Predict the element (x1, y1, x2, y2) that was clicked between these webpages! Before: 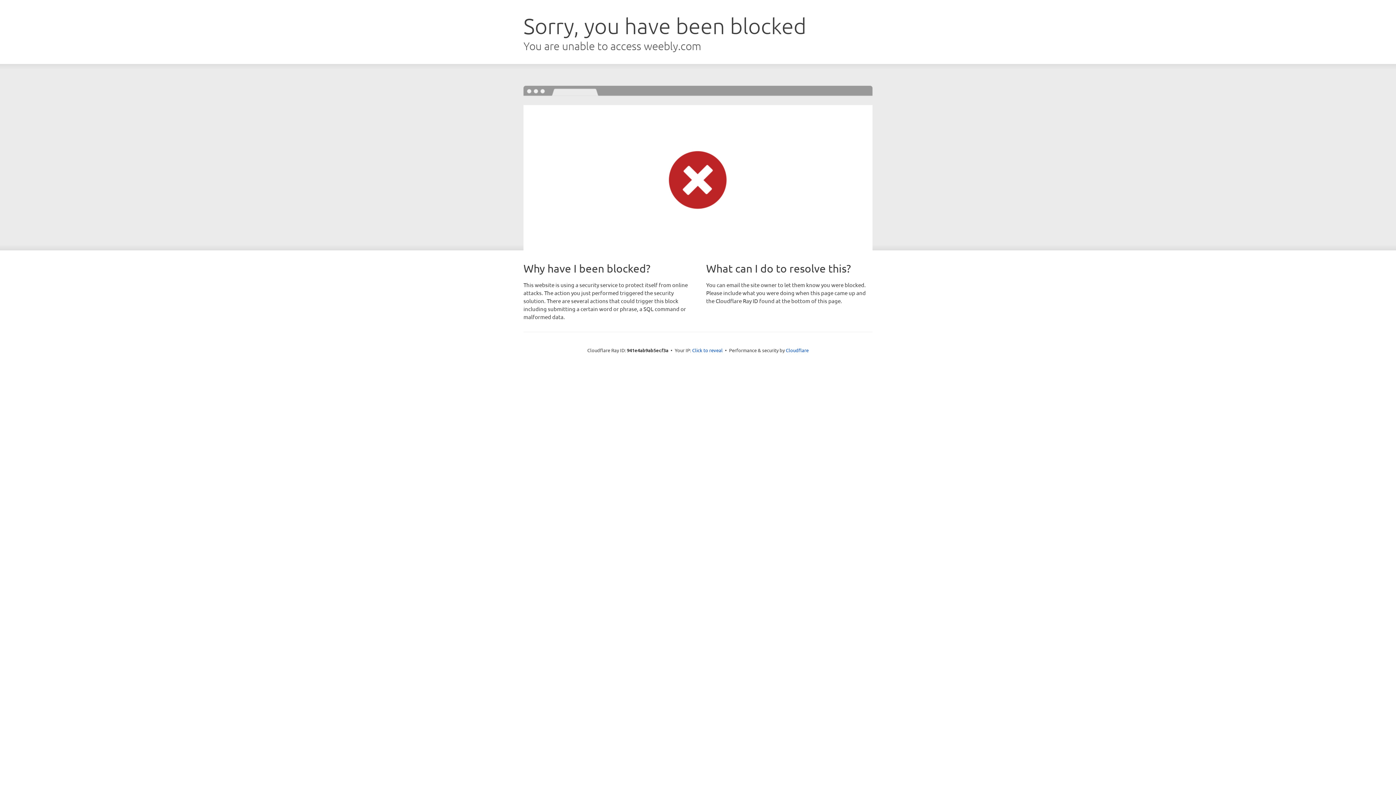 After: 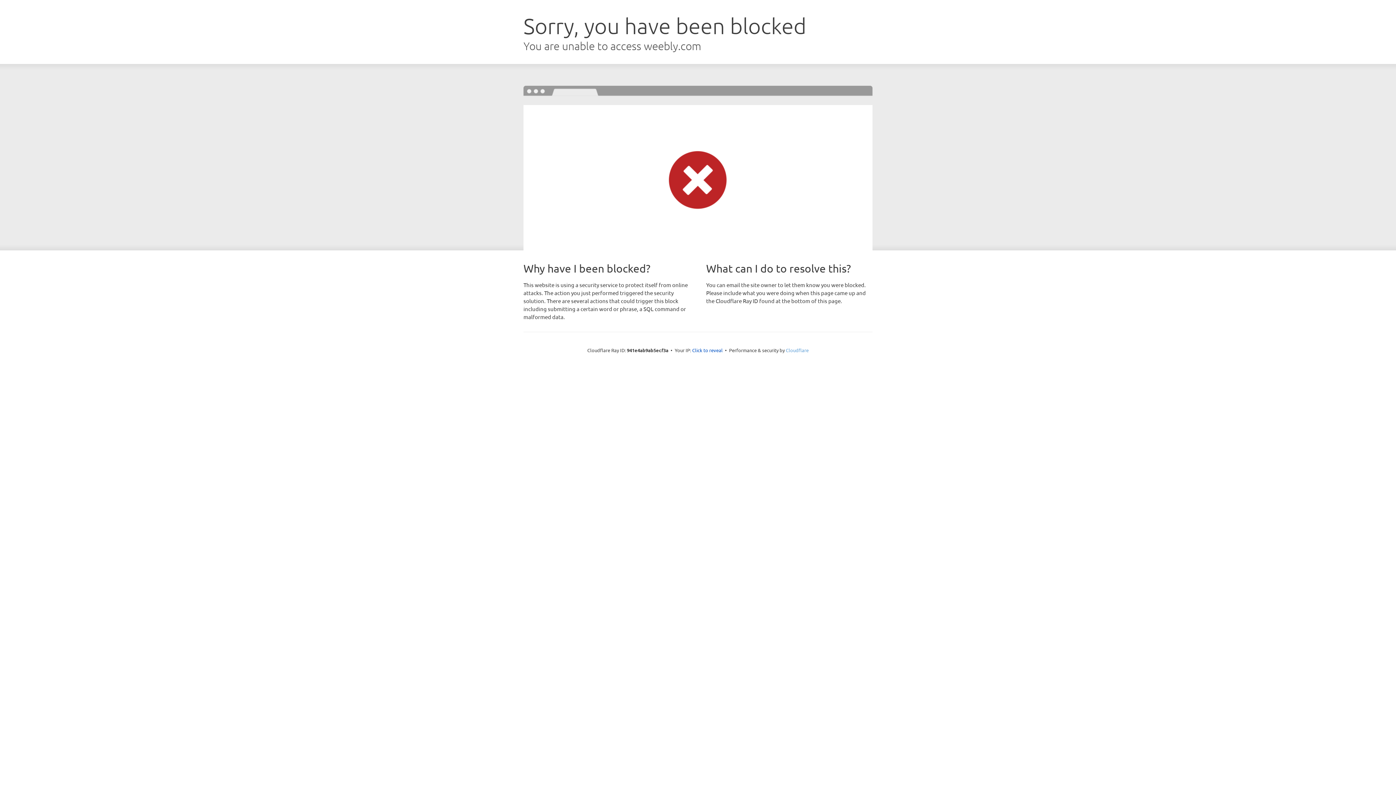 Action: label: Cloudflare bbox: (786, 347, 808, 353)